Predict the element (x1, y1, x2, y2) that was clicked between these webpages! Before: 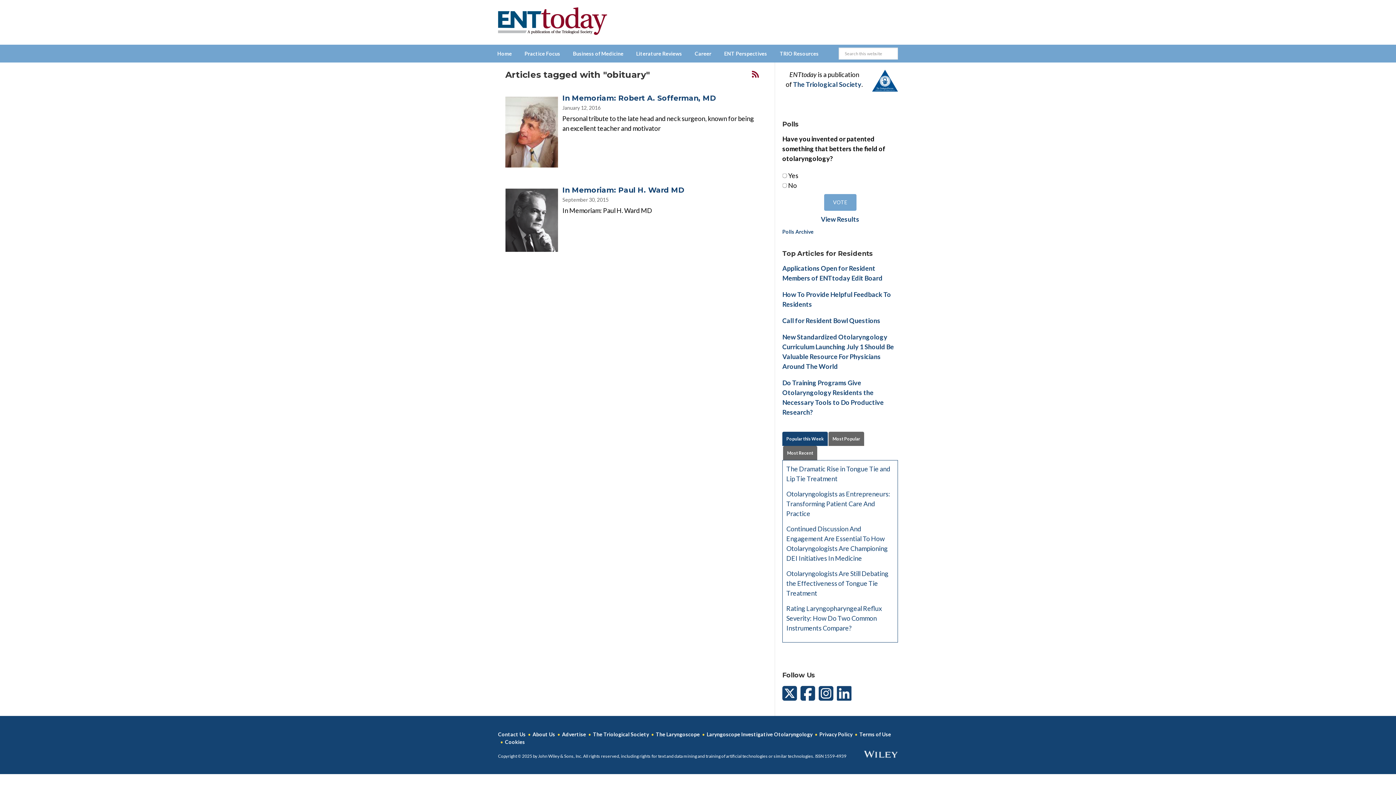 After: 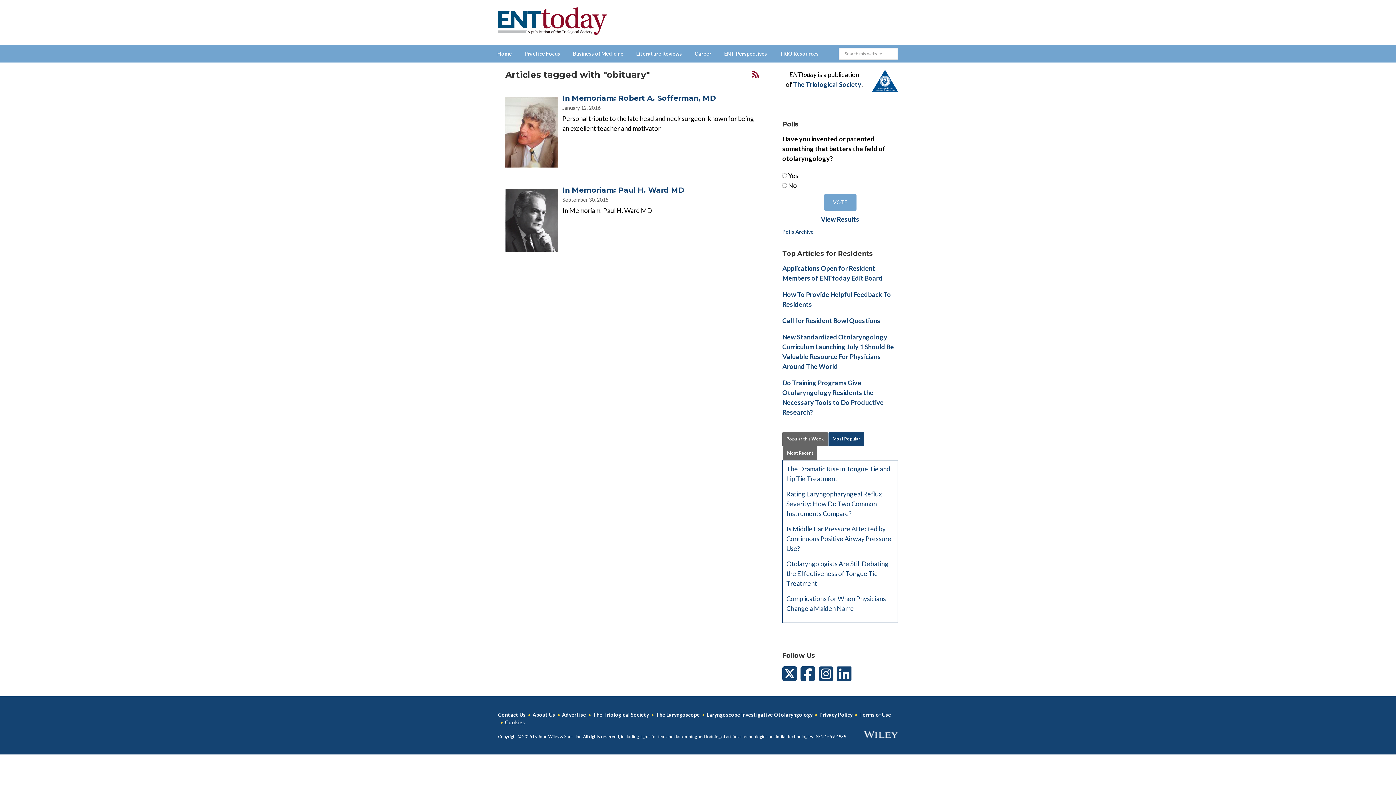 Action: label: Most Popular bbox: (829, 432, 864, 446)